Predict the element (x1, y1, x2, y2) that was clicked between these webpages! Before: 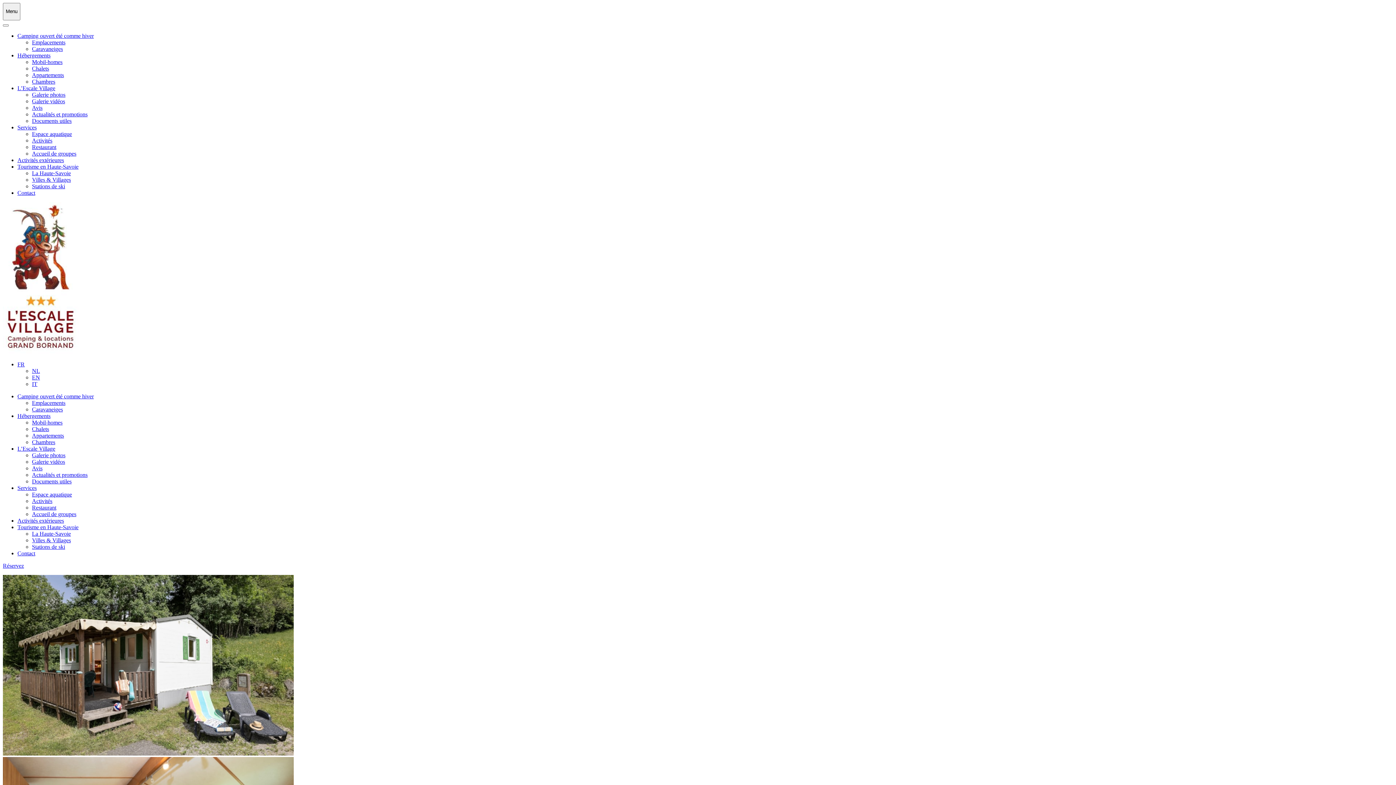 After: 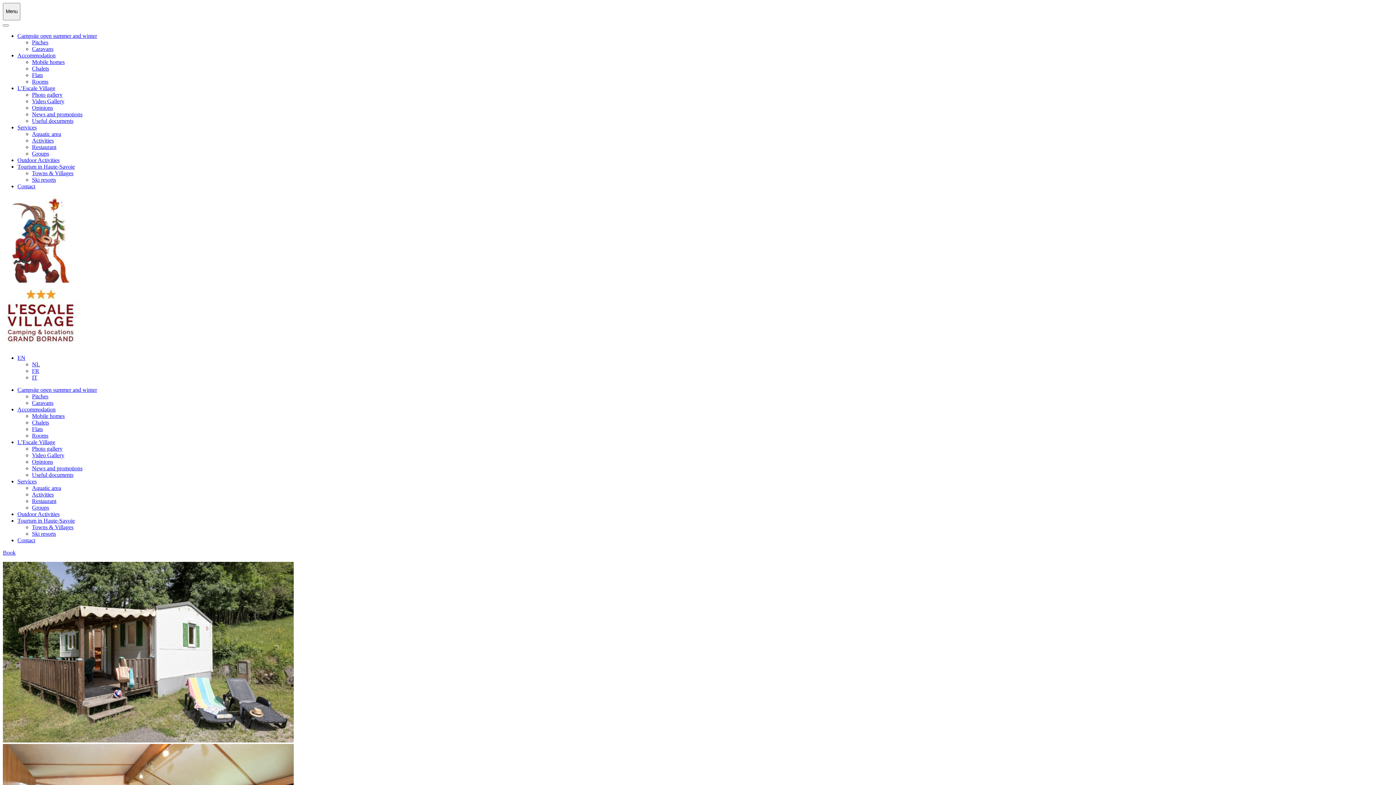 Action: bbox: (32, 374, 40, 380) label: EN